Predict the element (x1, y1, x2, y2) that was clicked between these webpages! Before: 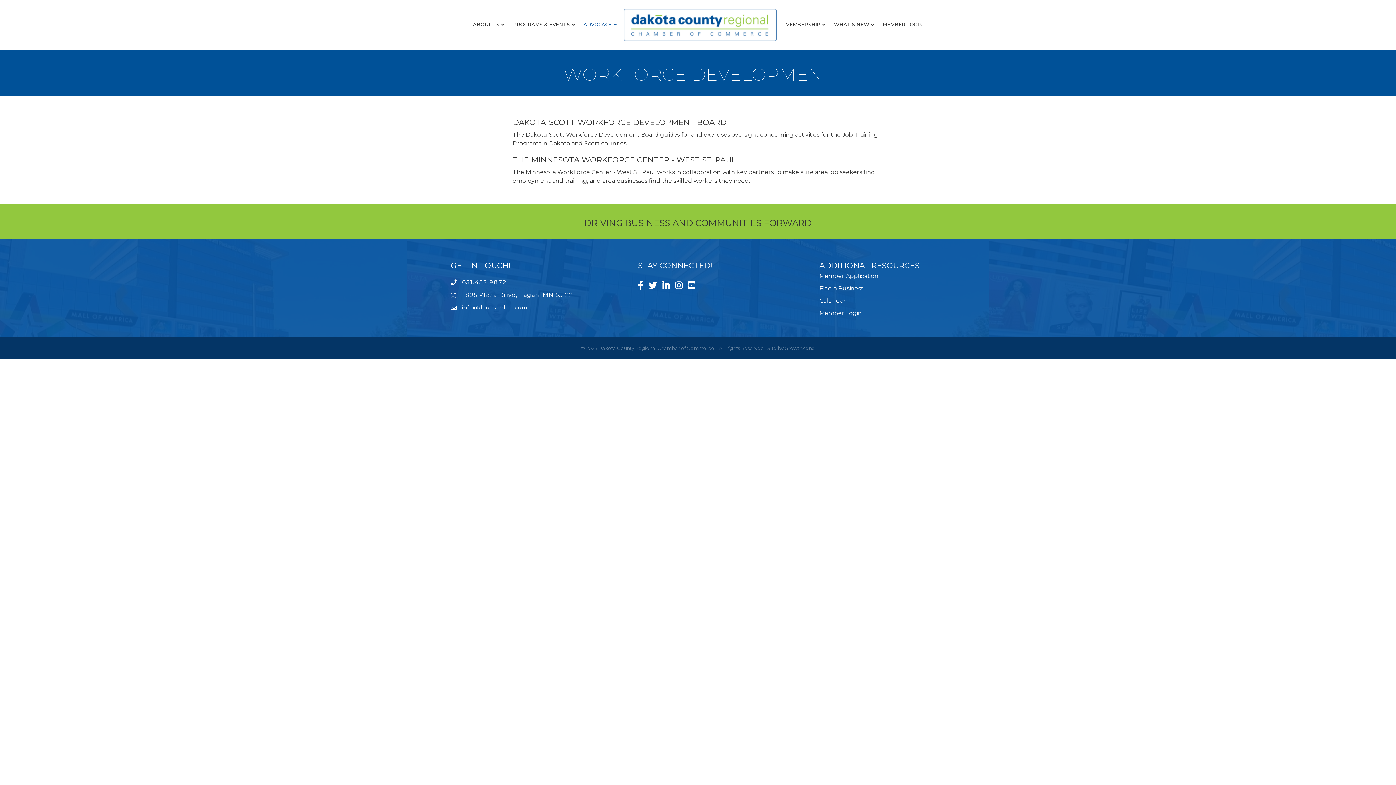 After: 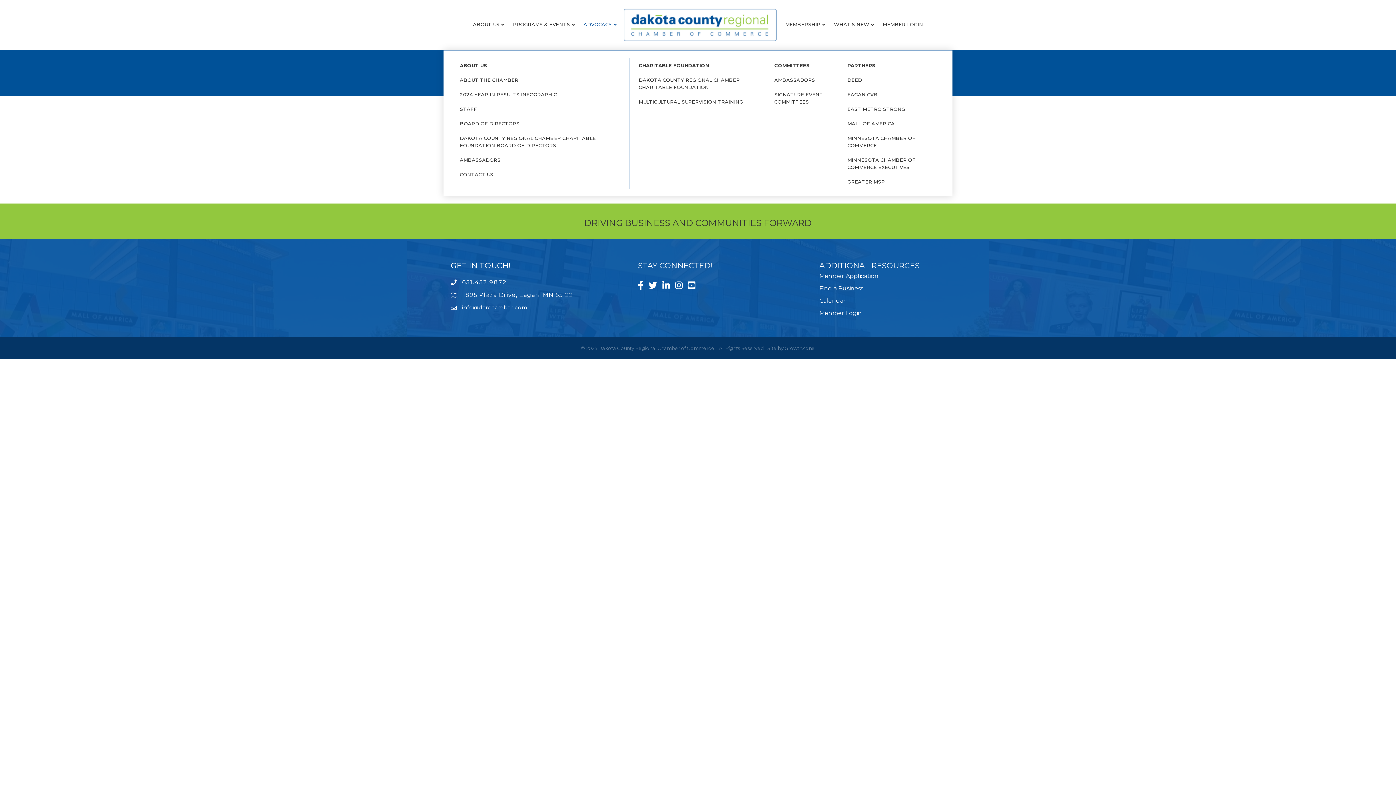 Action: label: ABOUT US bbox: (469, 15, 508, 33)